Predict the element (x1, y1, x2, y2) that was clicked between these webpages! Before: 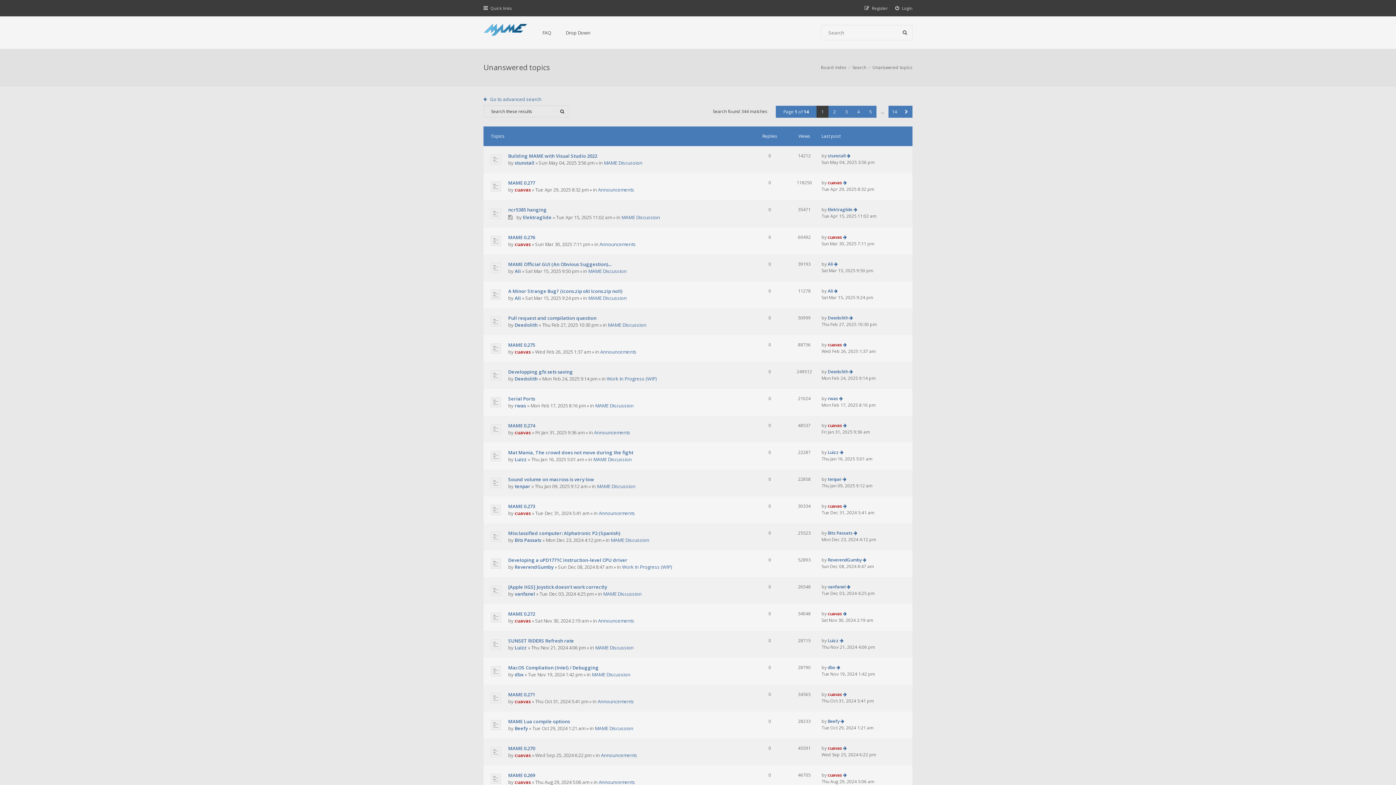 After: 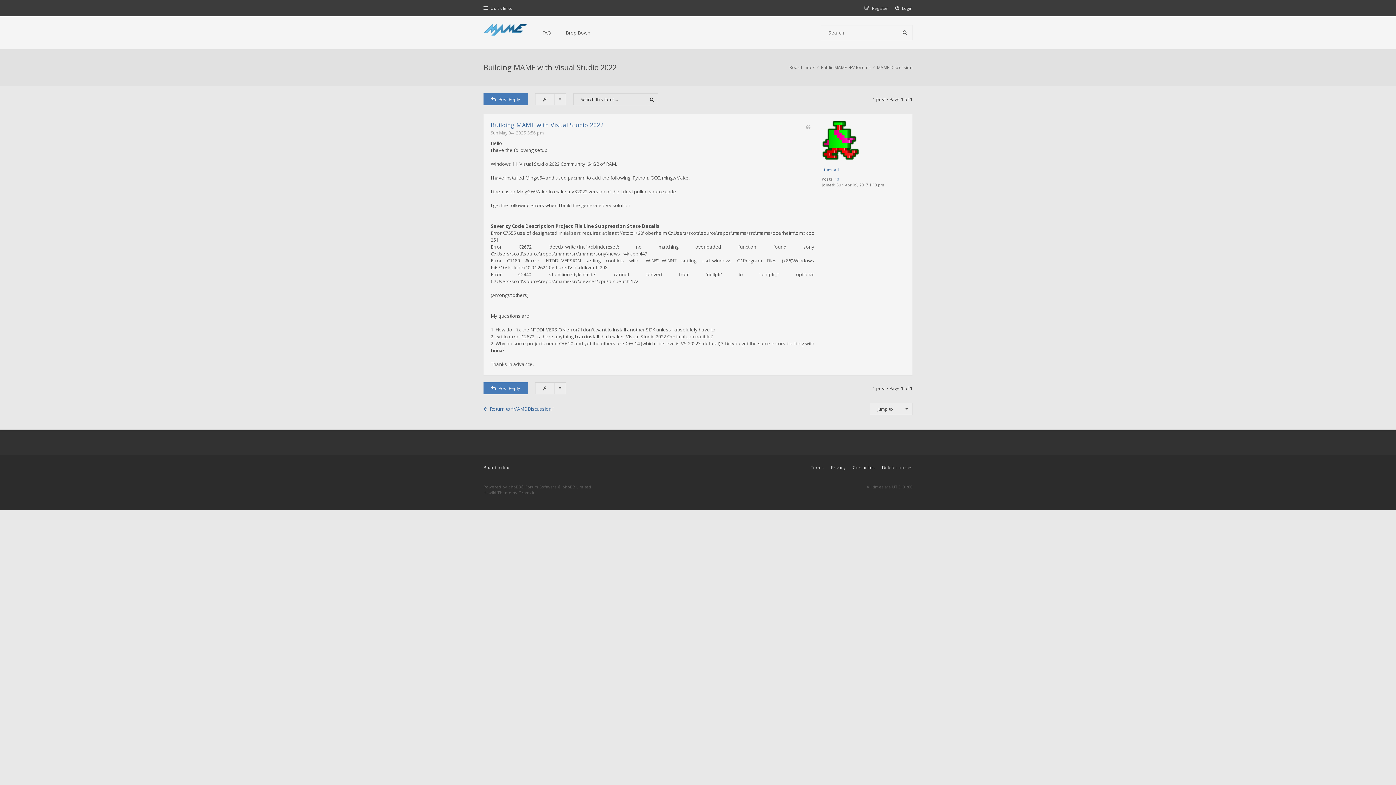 Action: bbox: (846, 152, 850, 159)